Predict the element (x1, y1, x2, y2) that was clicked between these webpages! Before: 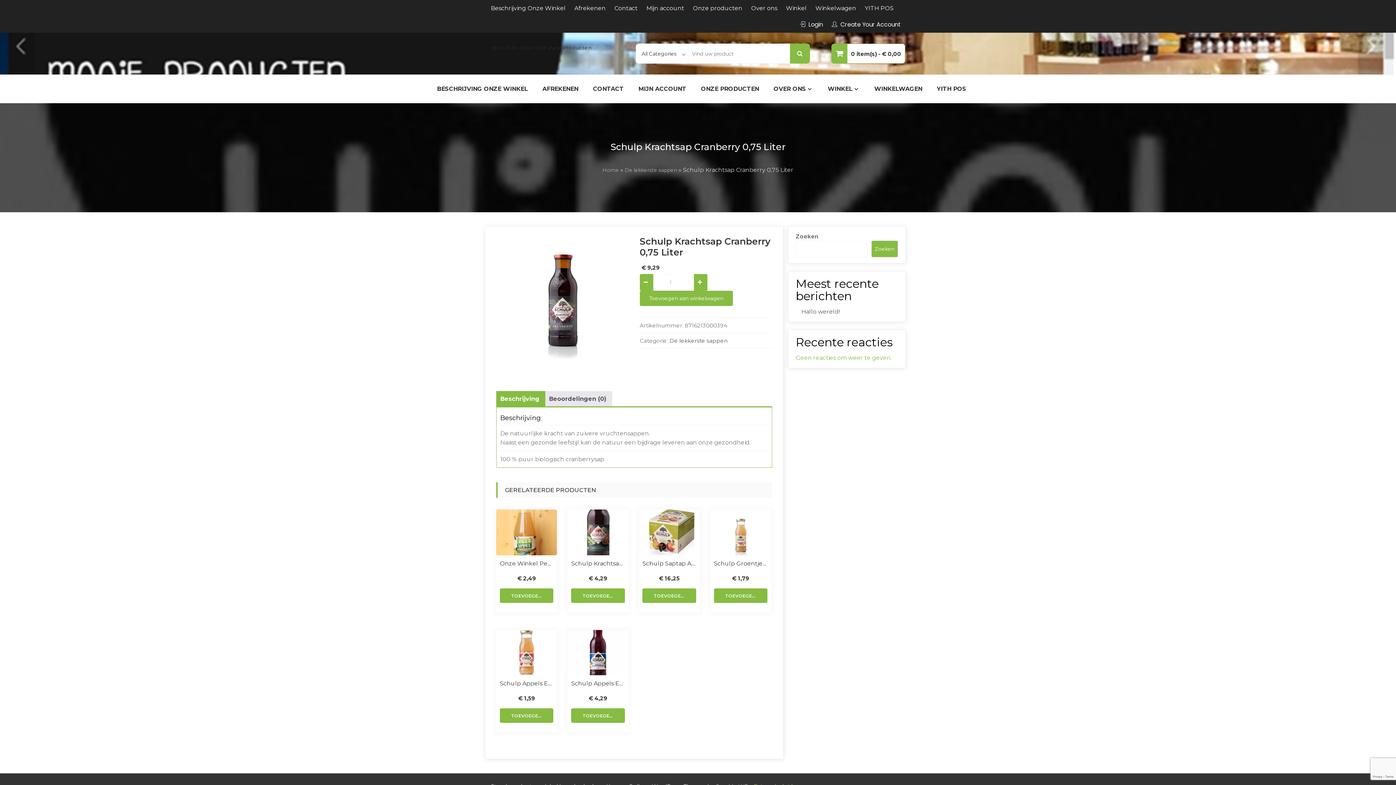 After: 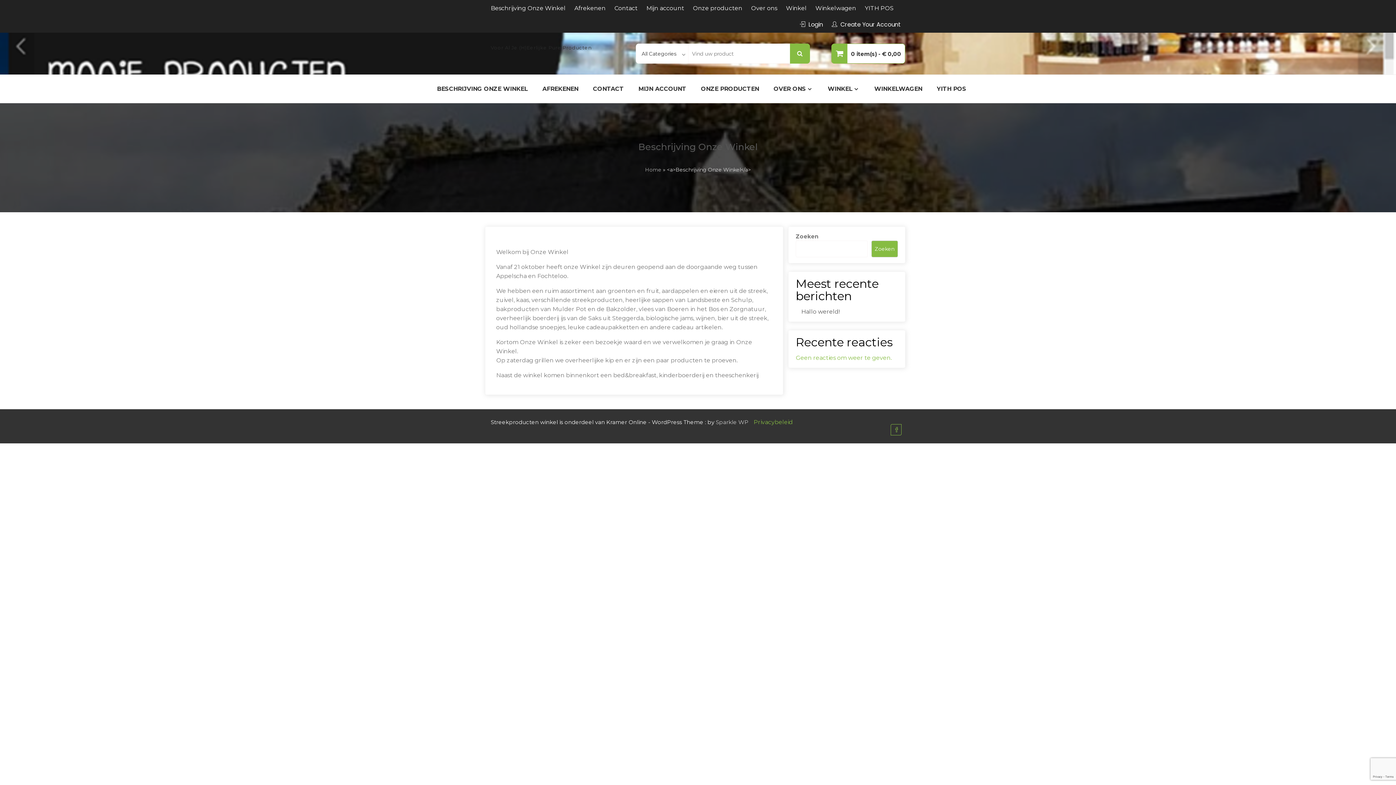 Action: bbox: (426, 83, 433, 90)